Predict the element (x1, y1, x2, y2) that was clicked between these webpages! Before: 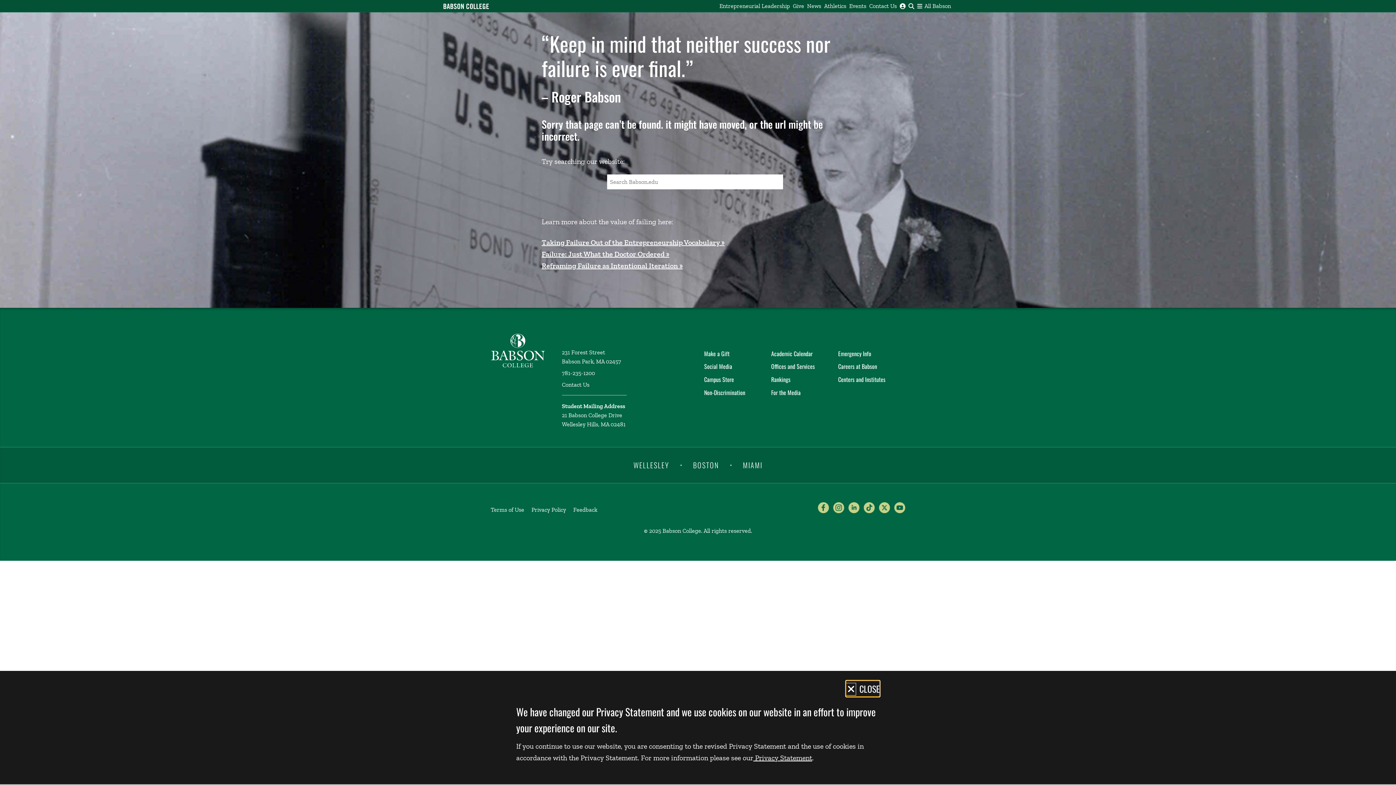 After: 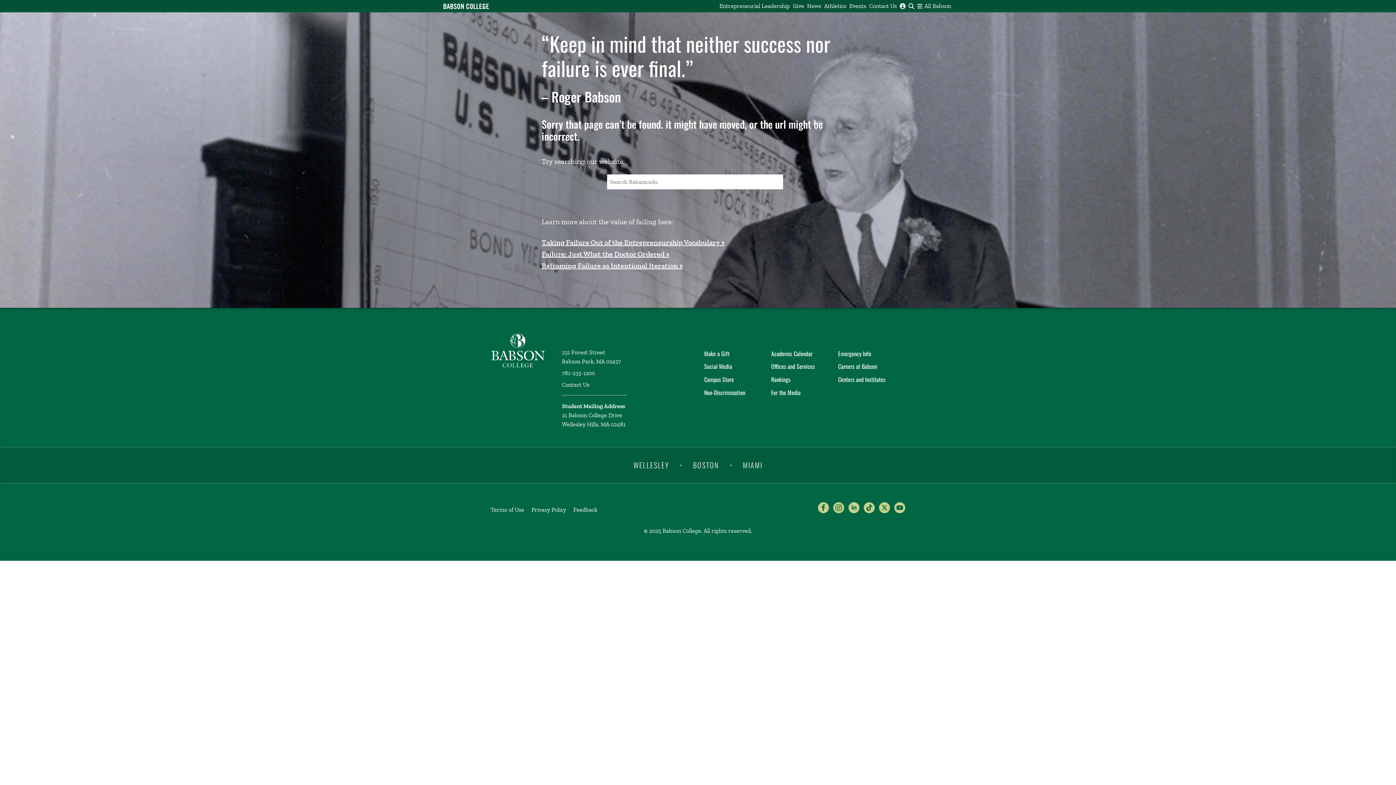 Action: bbox: (846, 682, 880, 697) label:  CLOSE